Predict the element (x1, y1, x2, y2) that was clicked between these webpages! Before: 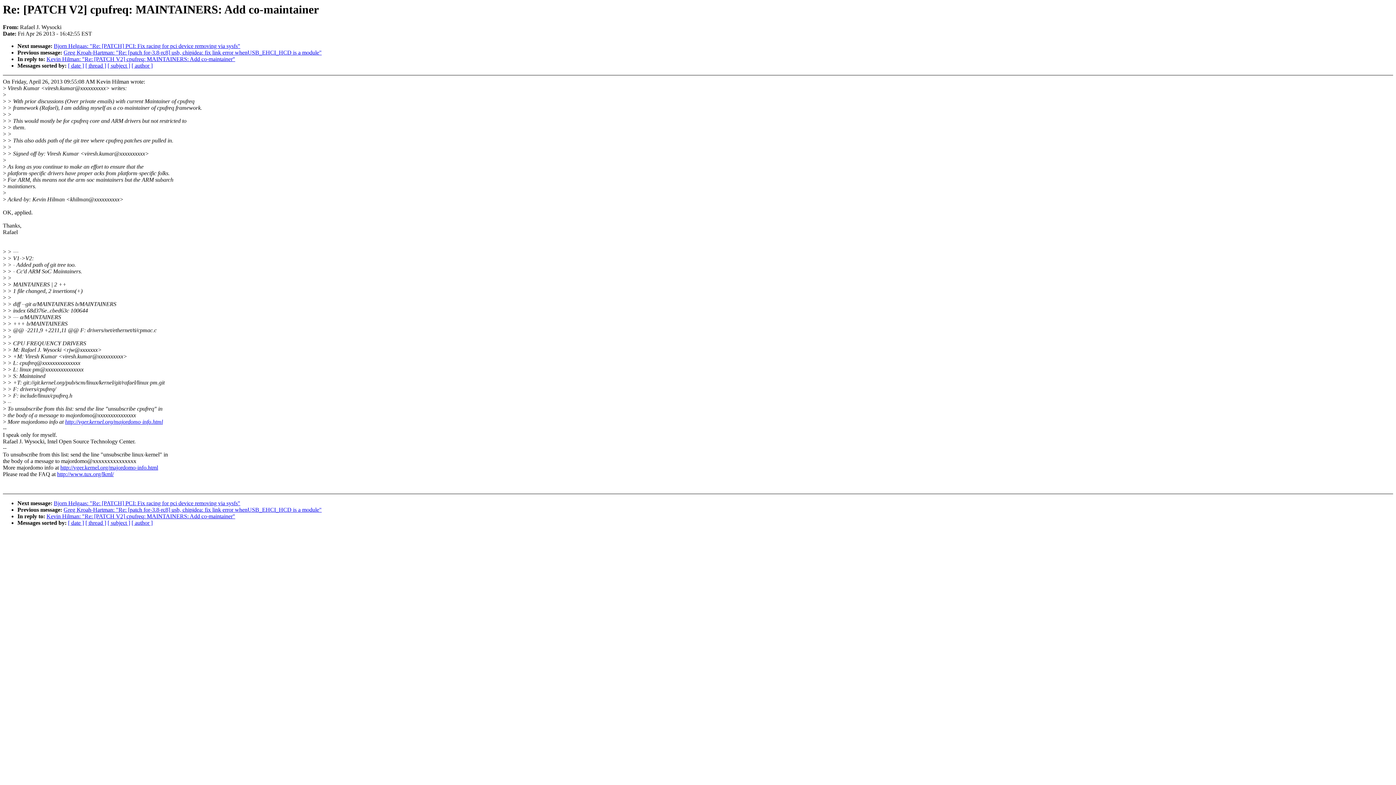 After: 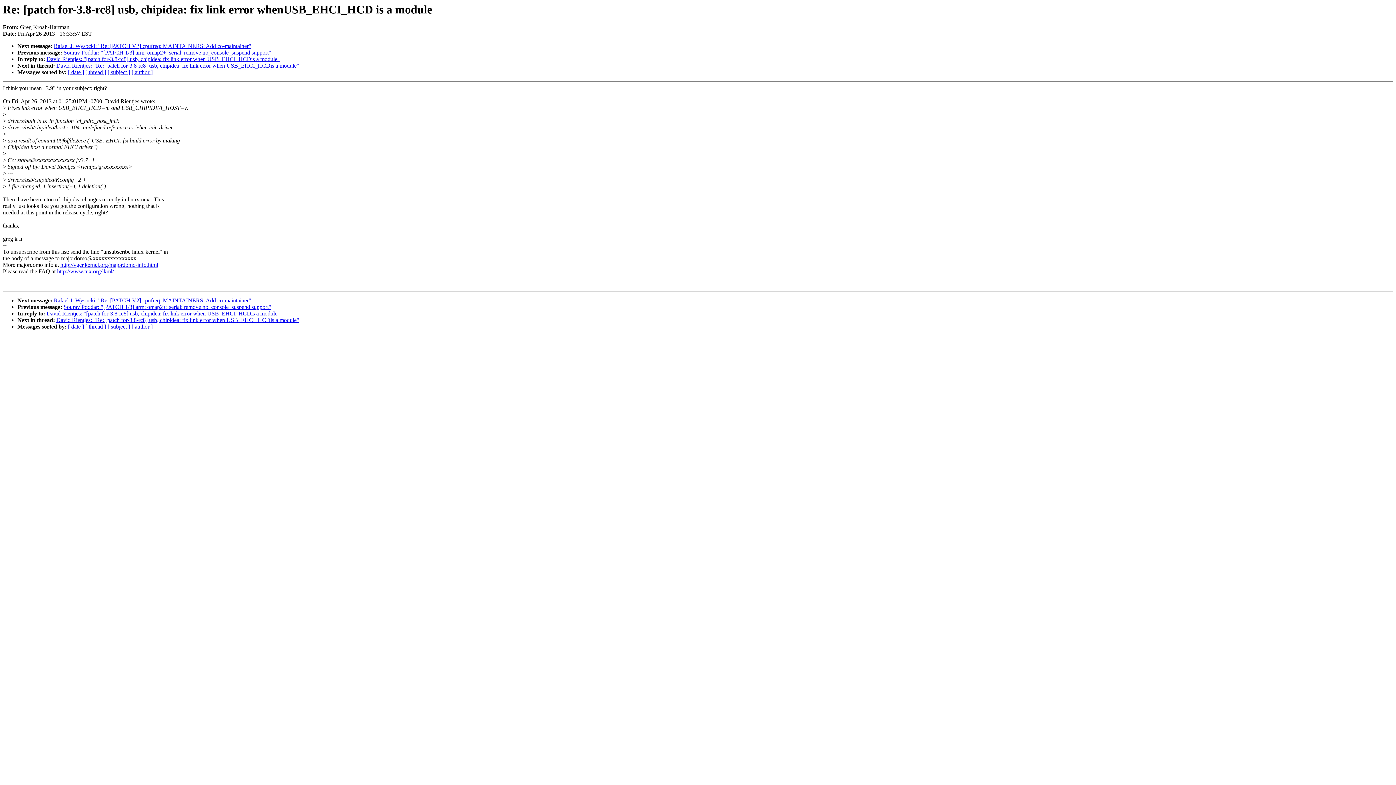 Action: bbox: (63, 507, 321, 513) label: Greg Kroah-Hartman: "Re: [patch for-3.8-rc8] usb, chipidea: fix link error whenUSB_EHCI_HCD is a module"